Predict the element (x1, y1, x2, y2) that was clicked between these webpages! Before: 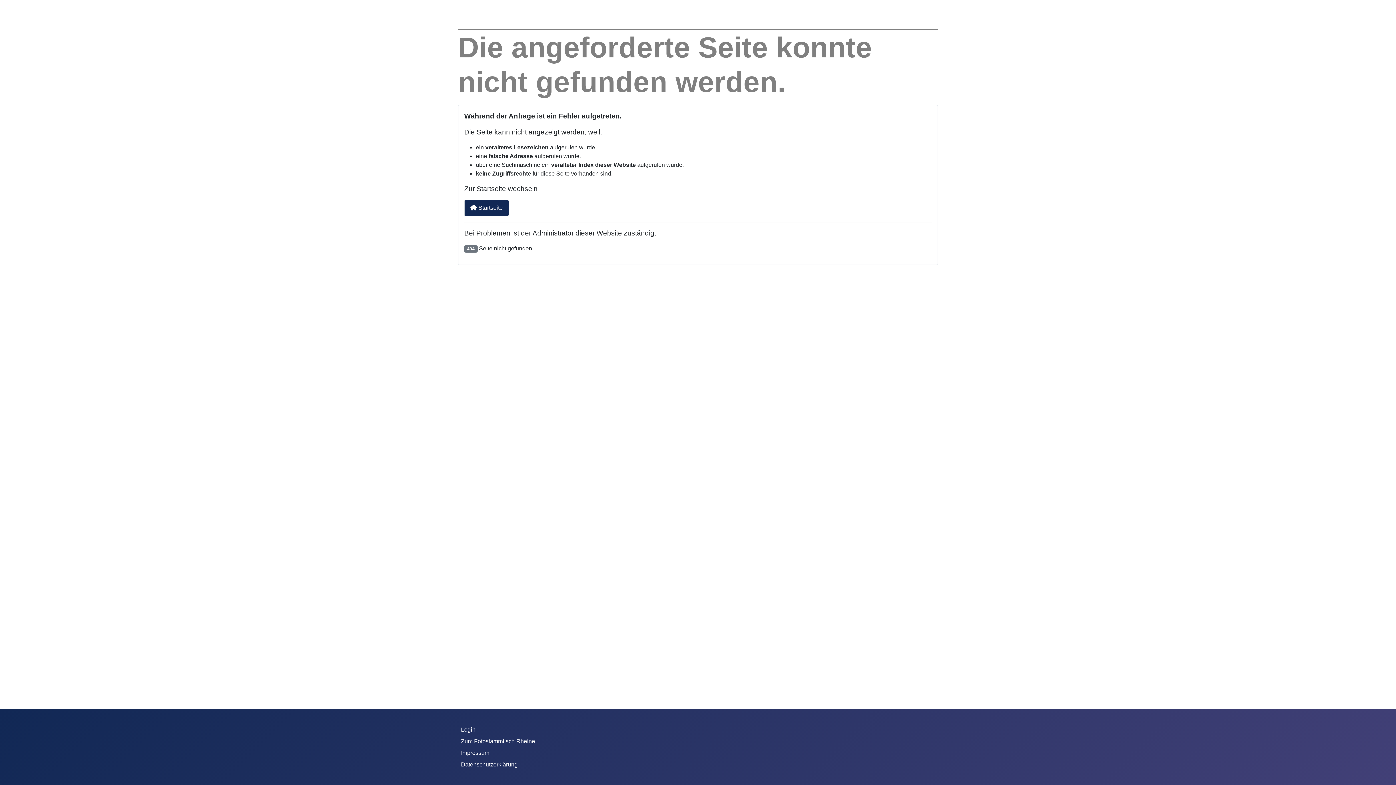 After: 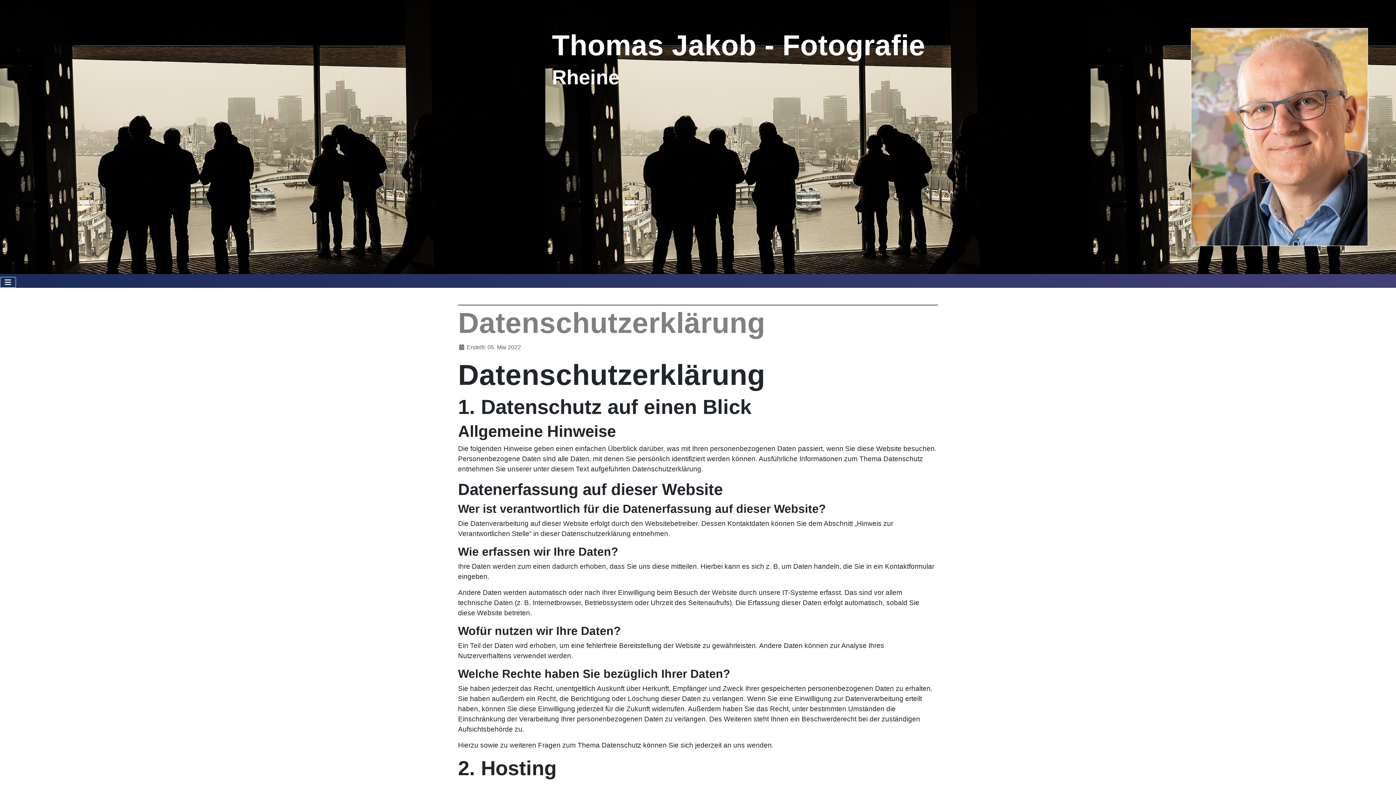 Action: label: Datenschutzerklärung bbox: (461, 761, 517, 768)